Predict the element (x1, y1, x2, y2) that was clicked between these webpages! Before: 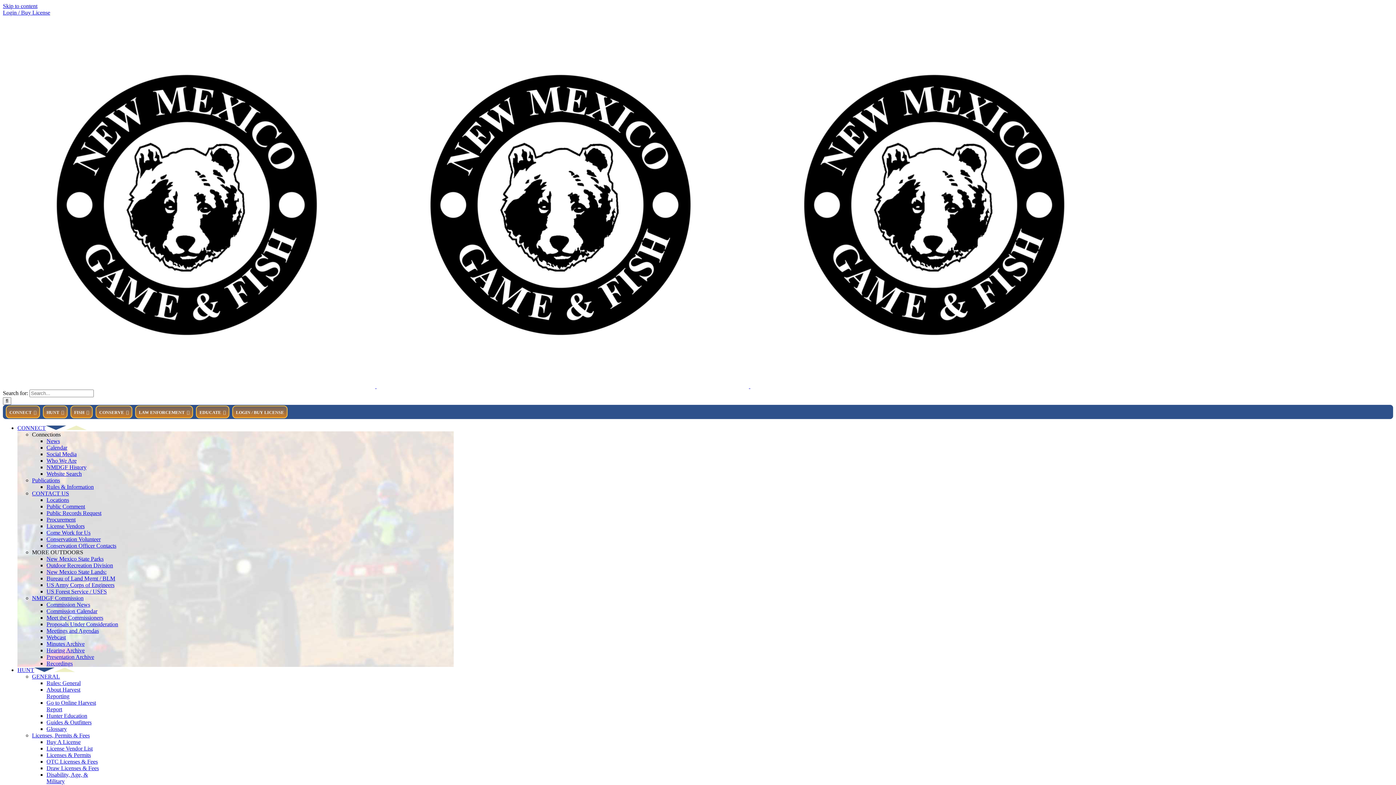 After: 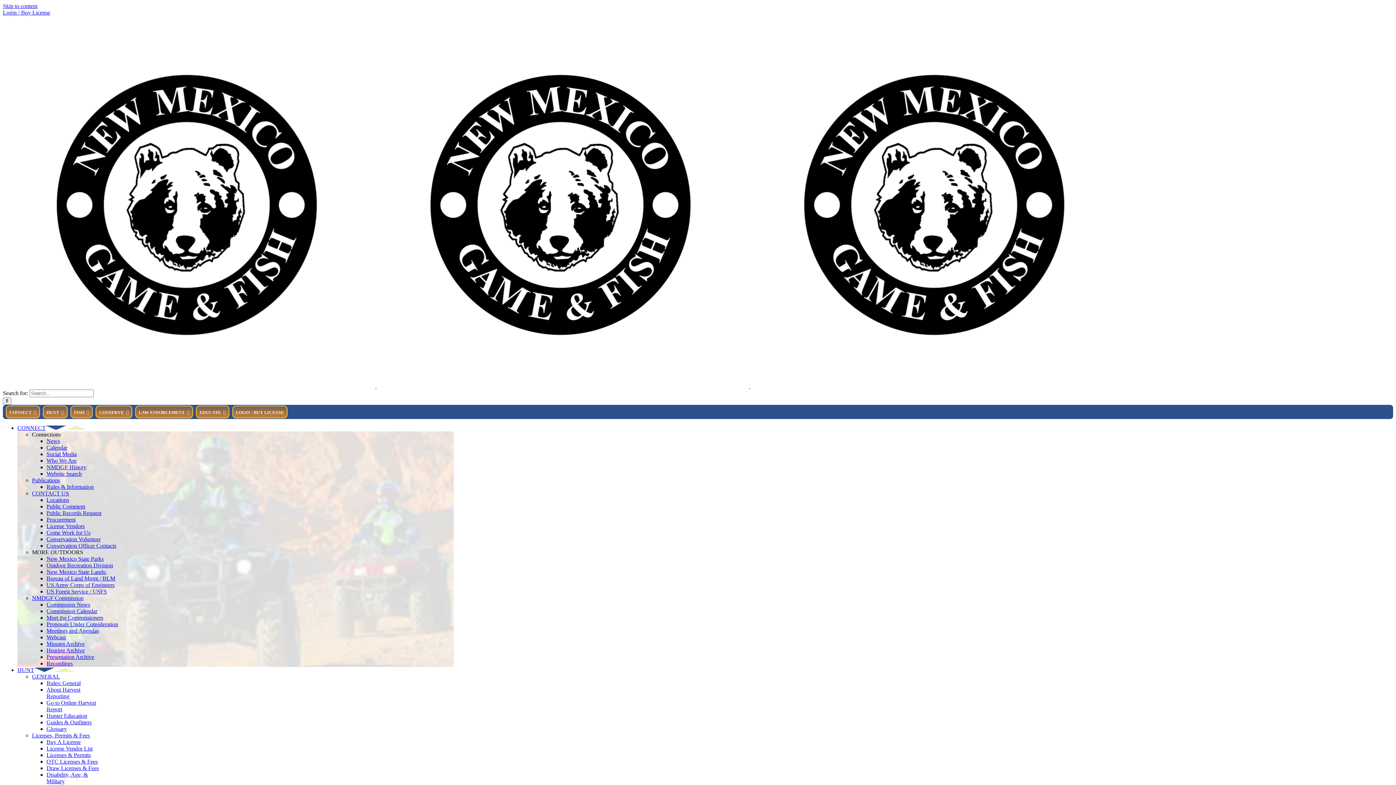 Action: bbox: (17, 425, 86, 431) label: CONNECT